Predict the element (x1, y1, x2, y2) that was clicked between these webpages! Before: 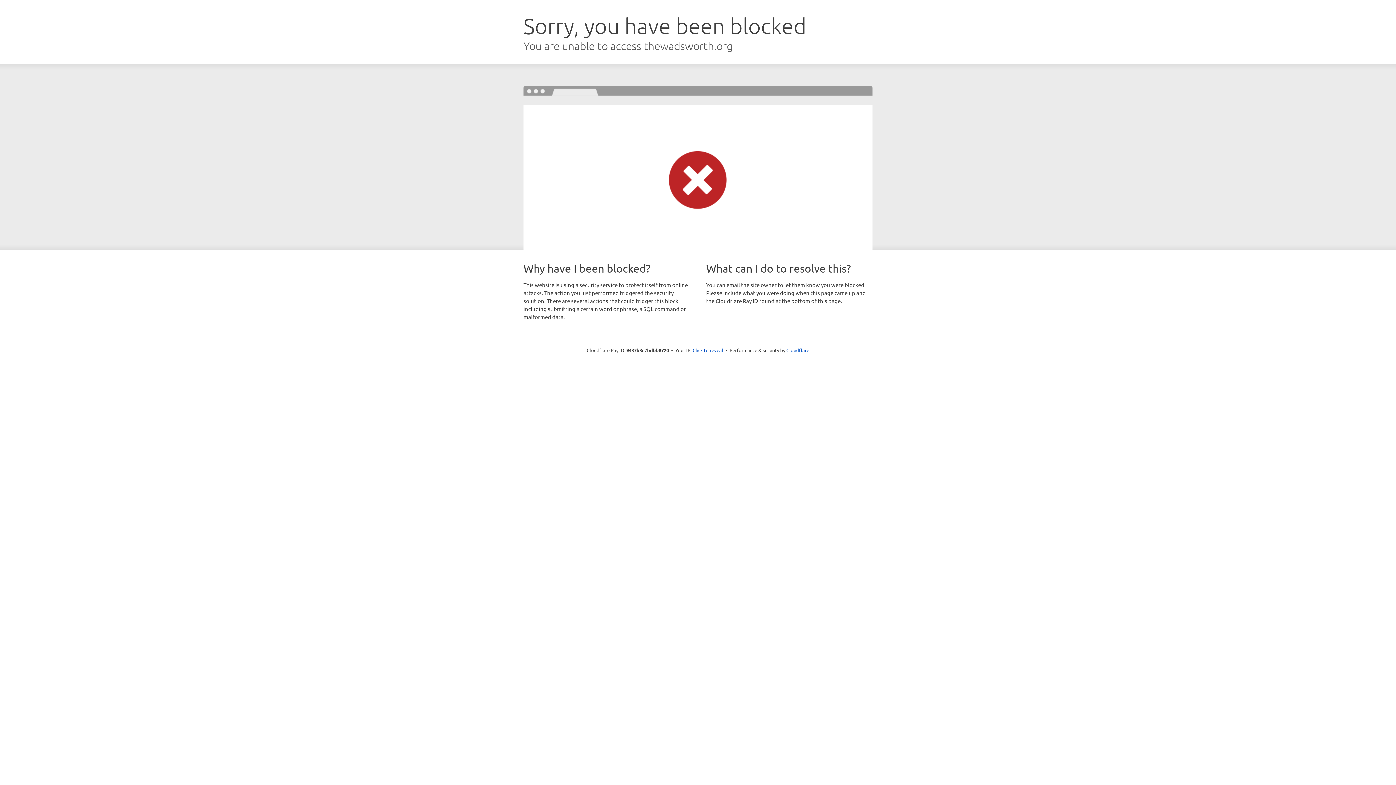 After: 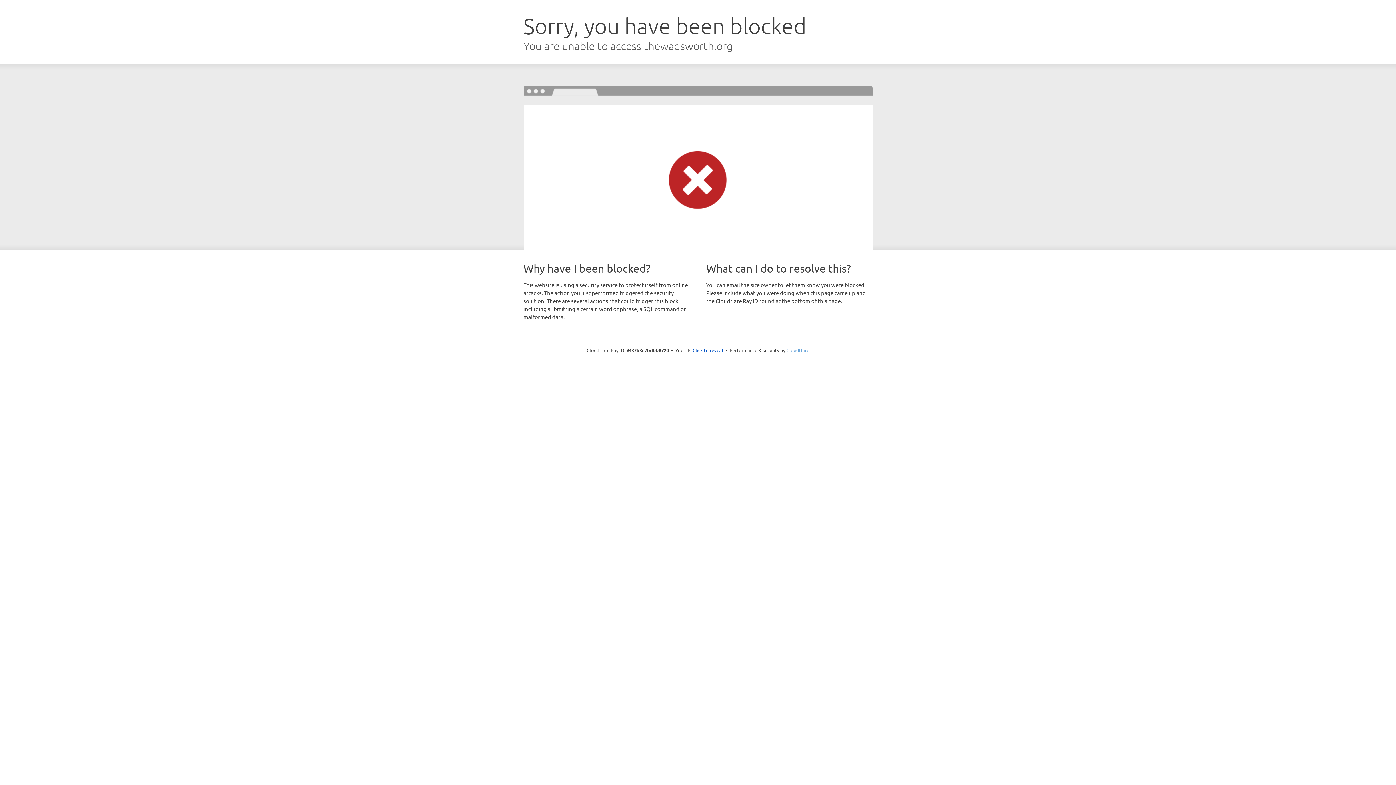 Action: bbox: (786, 347, 809, 353) label: Cloudflare